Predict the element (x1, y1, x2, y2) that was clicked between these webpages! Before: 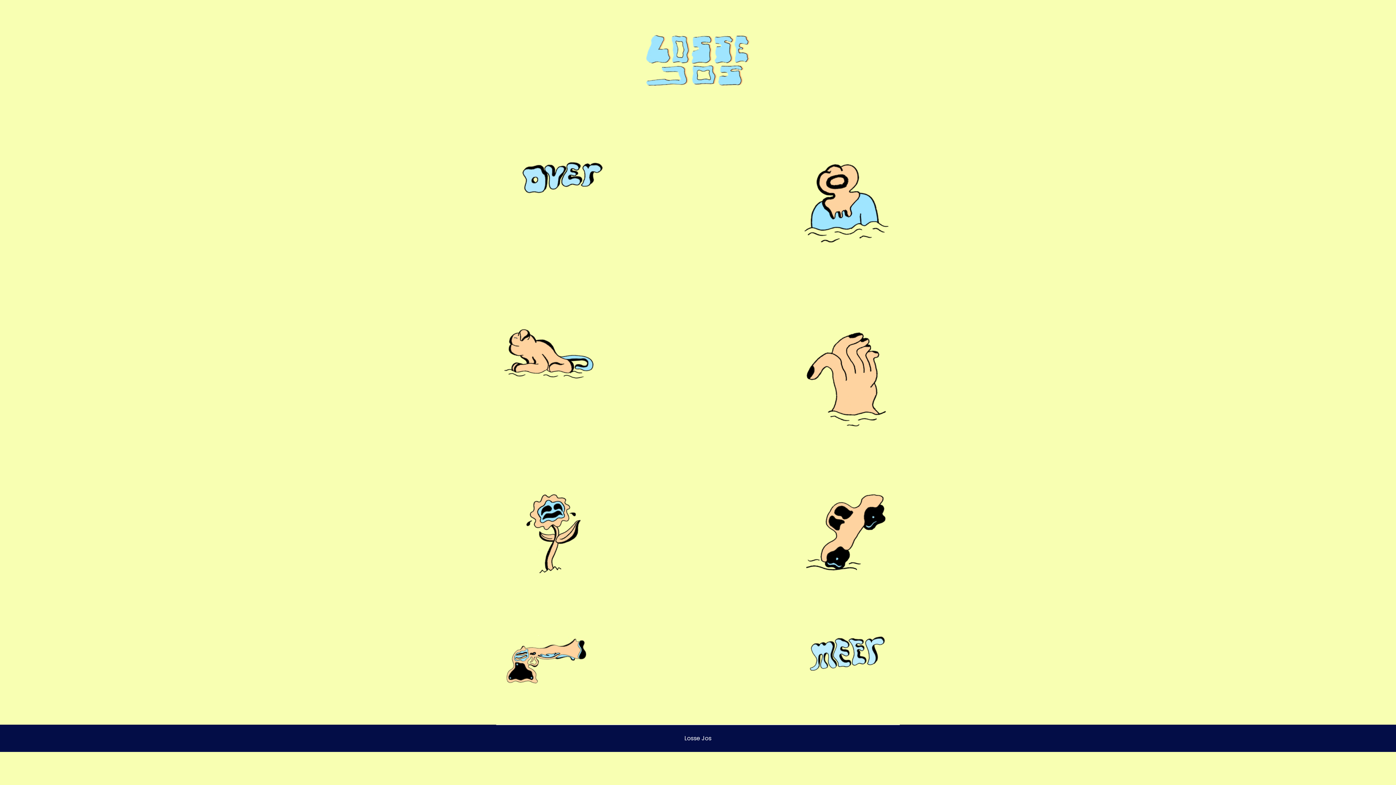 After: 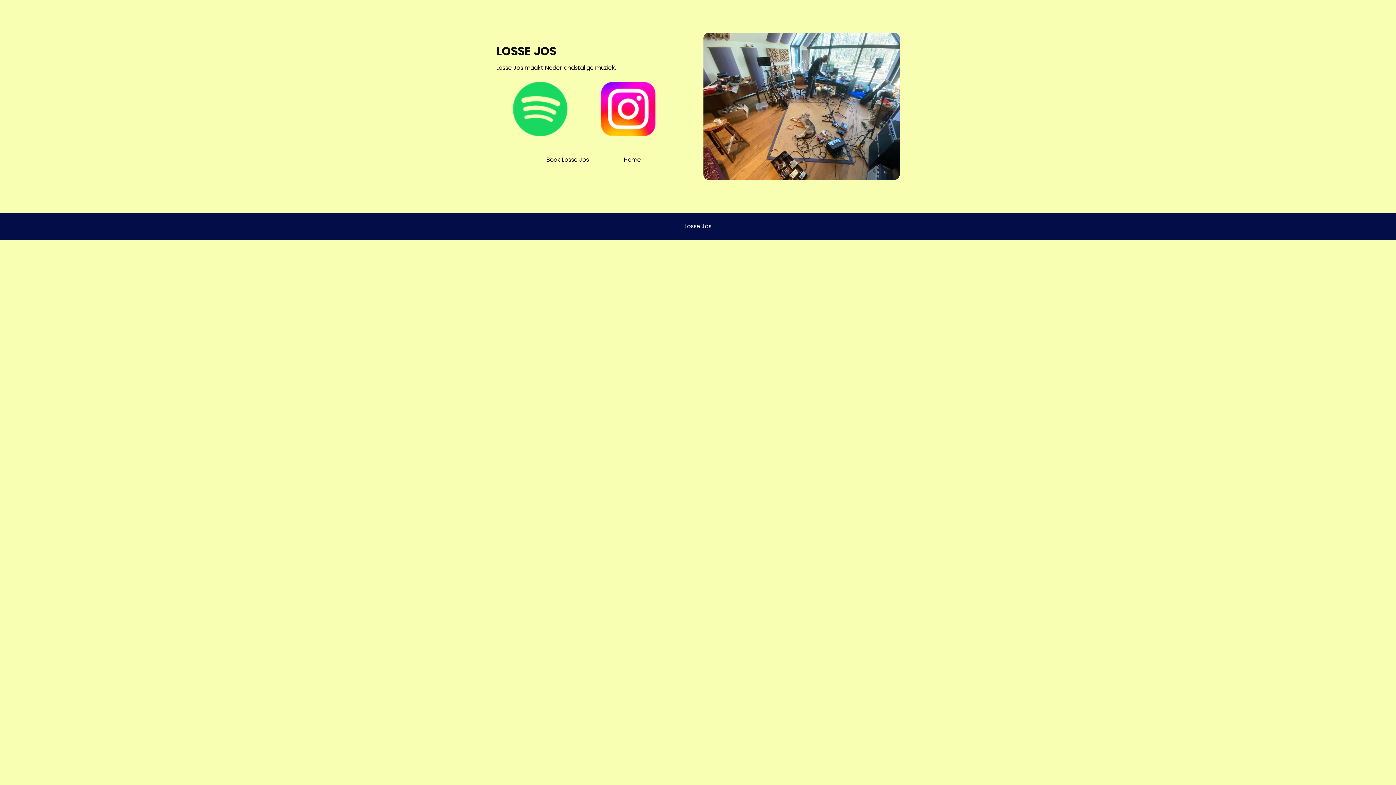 Action: bbox: (801, 635, 892, 673)